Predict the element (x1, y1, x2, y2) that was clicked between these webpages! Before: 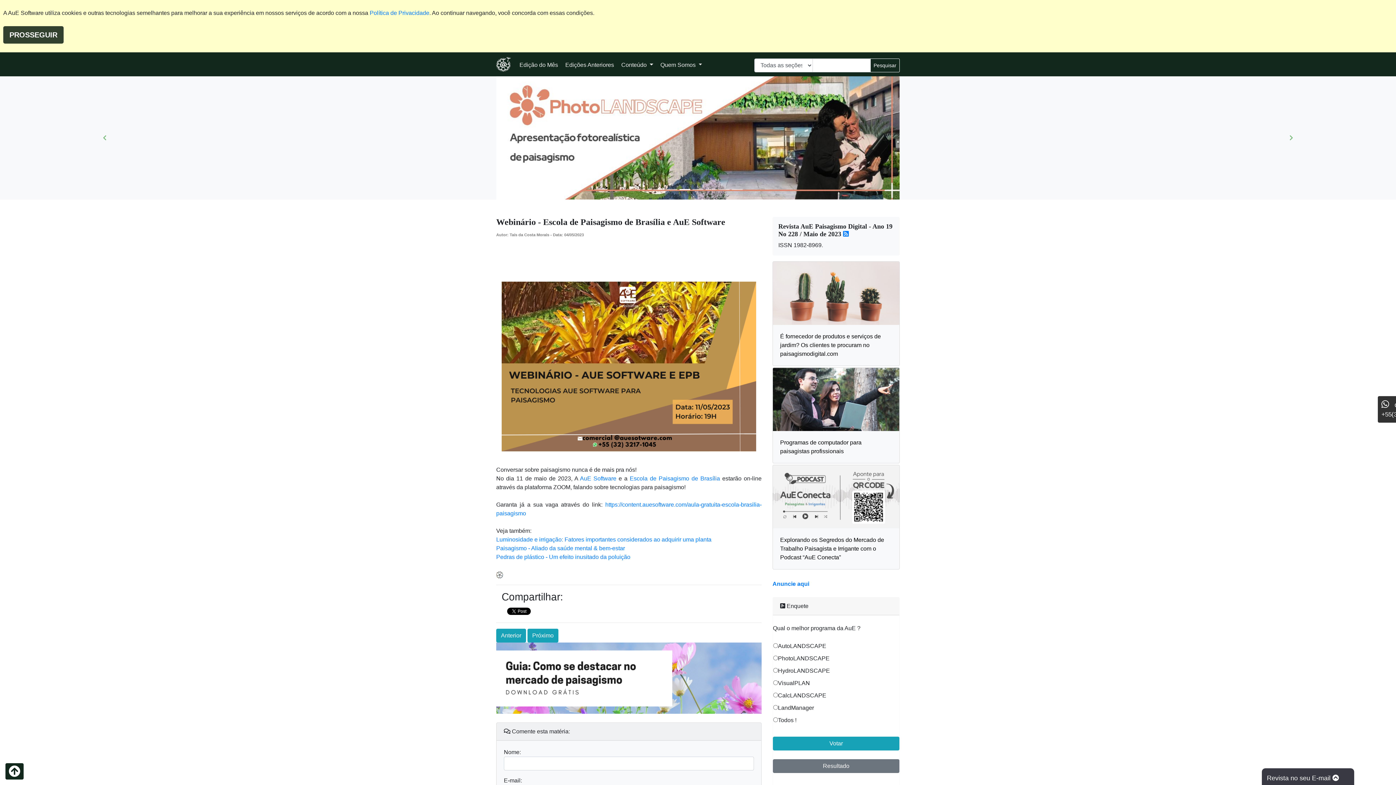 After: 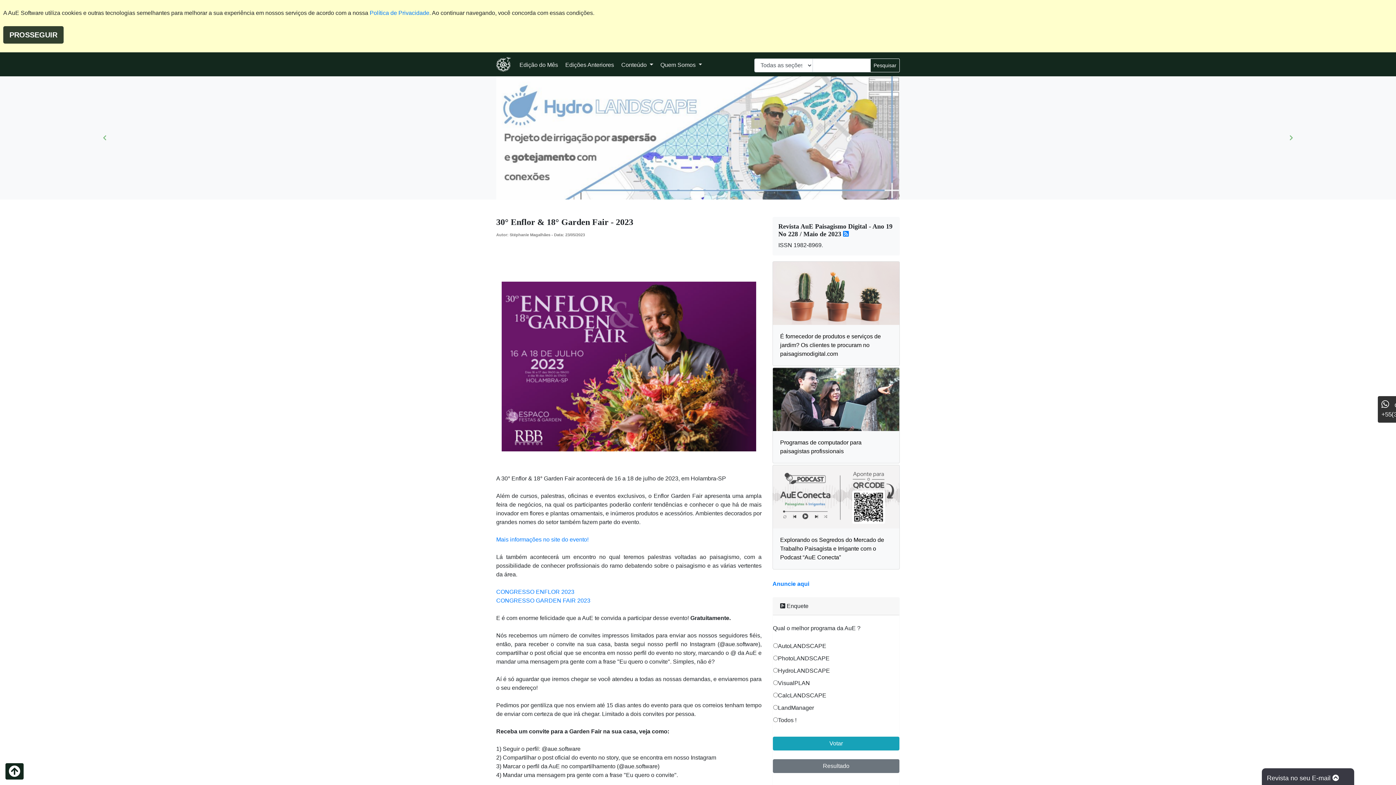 Action: label: Próximo bbox: (527, 628, 558, 641)